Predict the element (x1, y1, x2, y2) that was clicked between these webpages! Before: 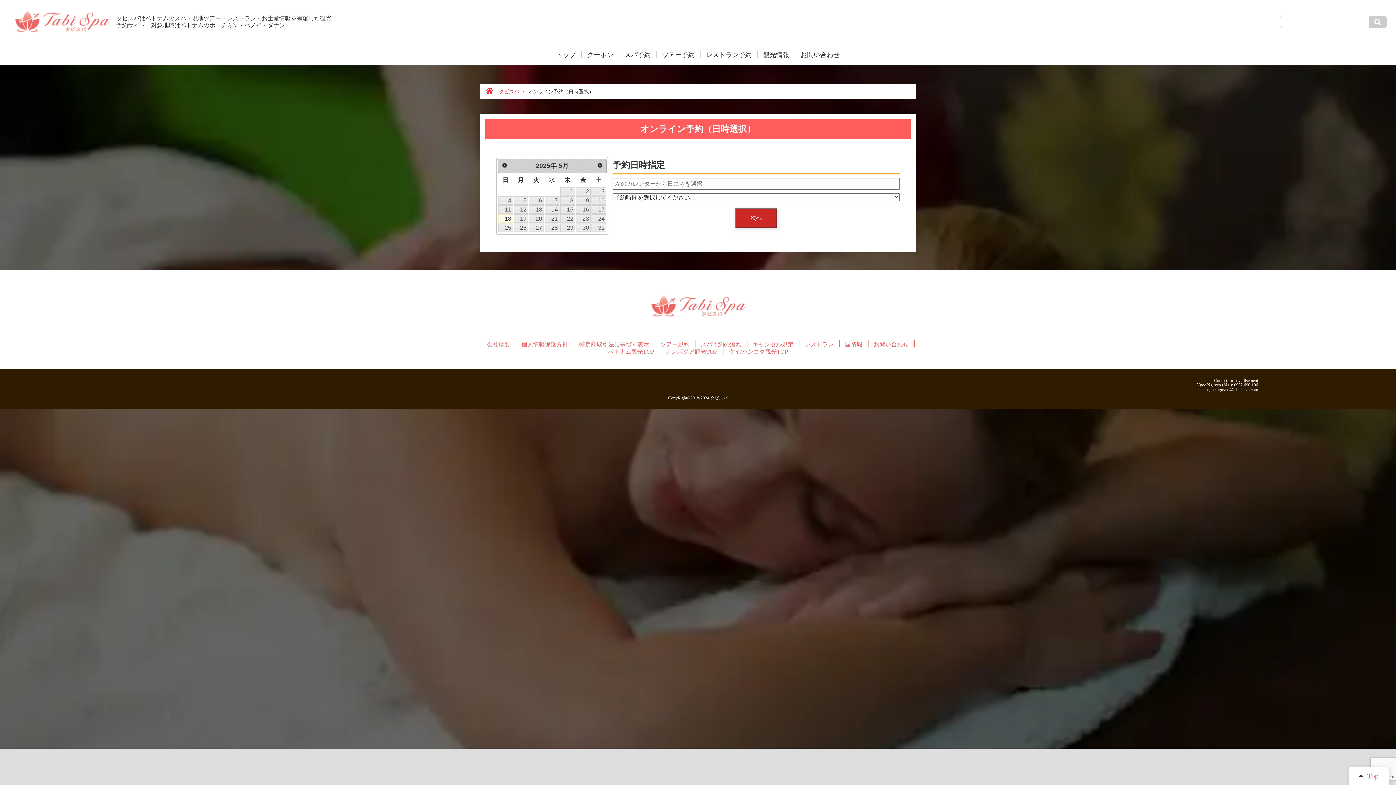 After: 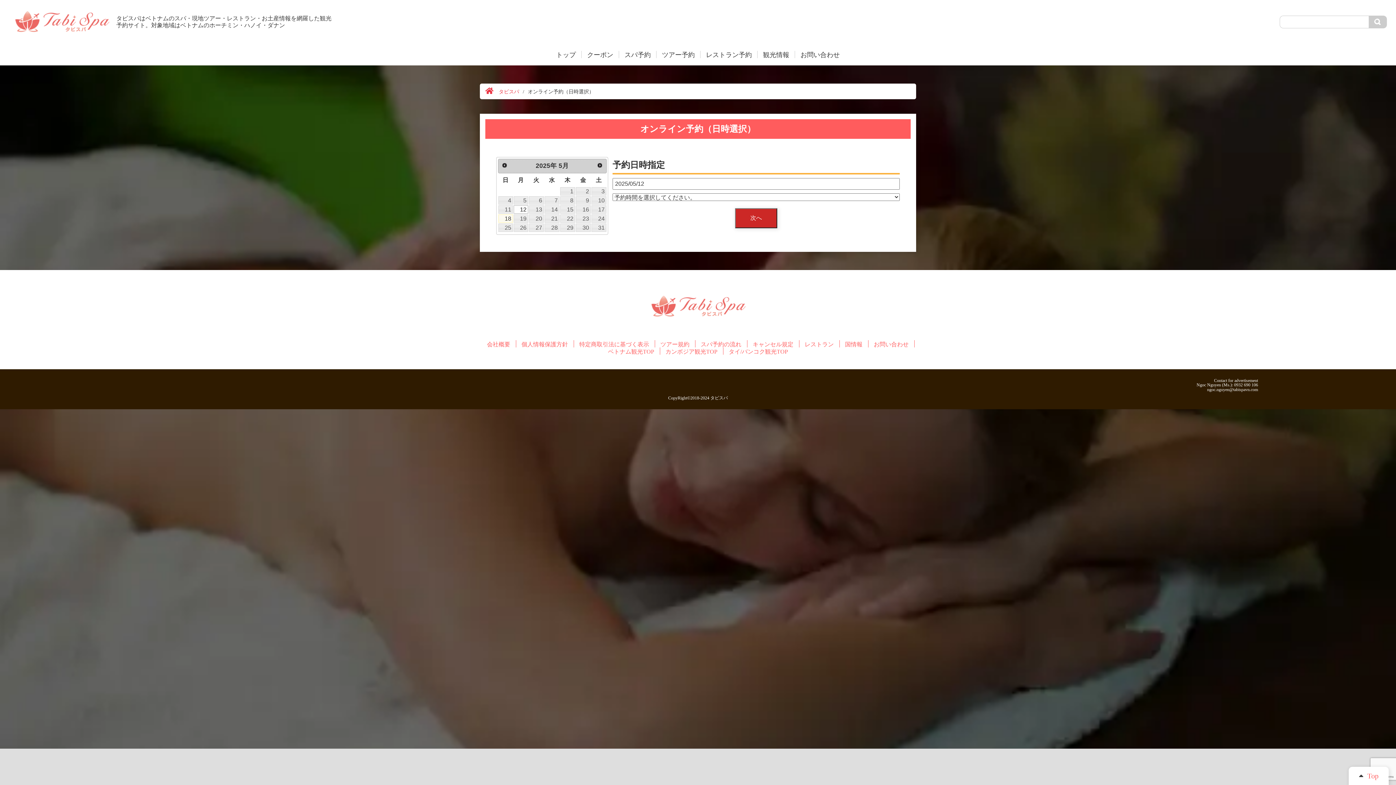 Action: label: 12 bbox: (513, 205, 528, 213)